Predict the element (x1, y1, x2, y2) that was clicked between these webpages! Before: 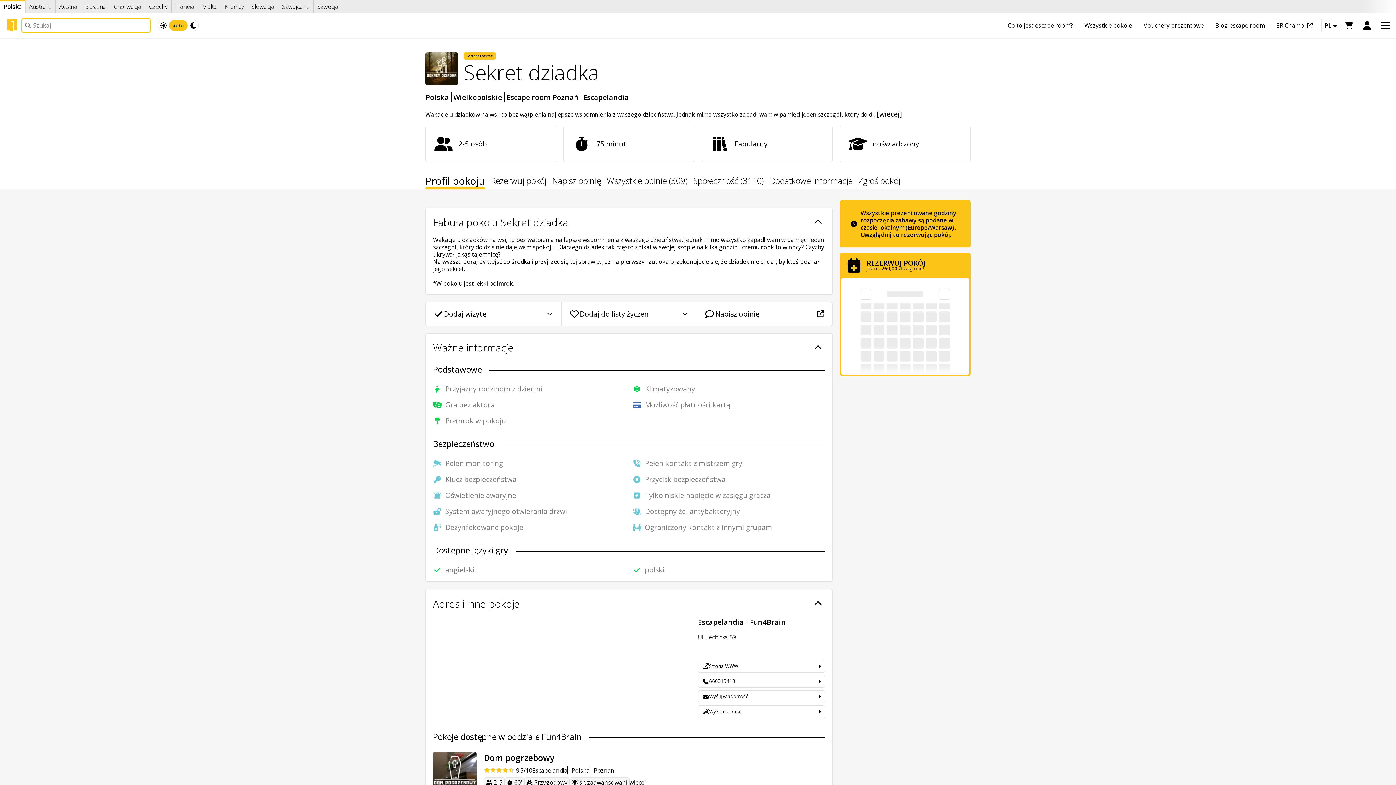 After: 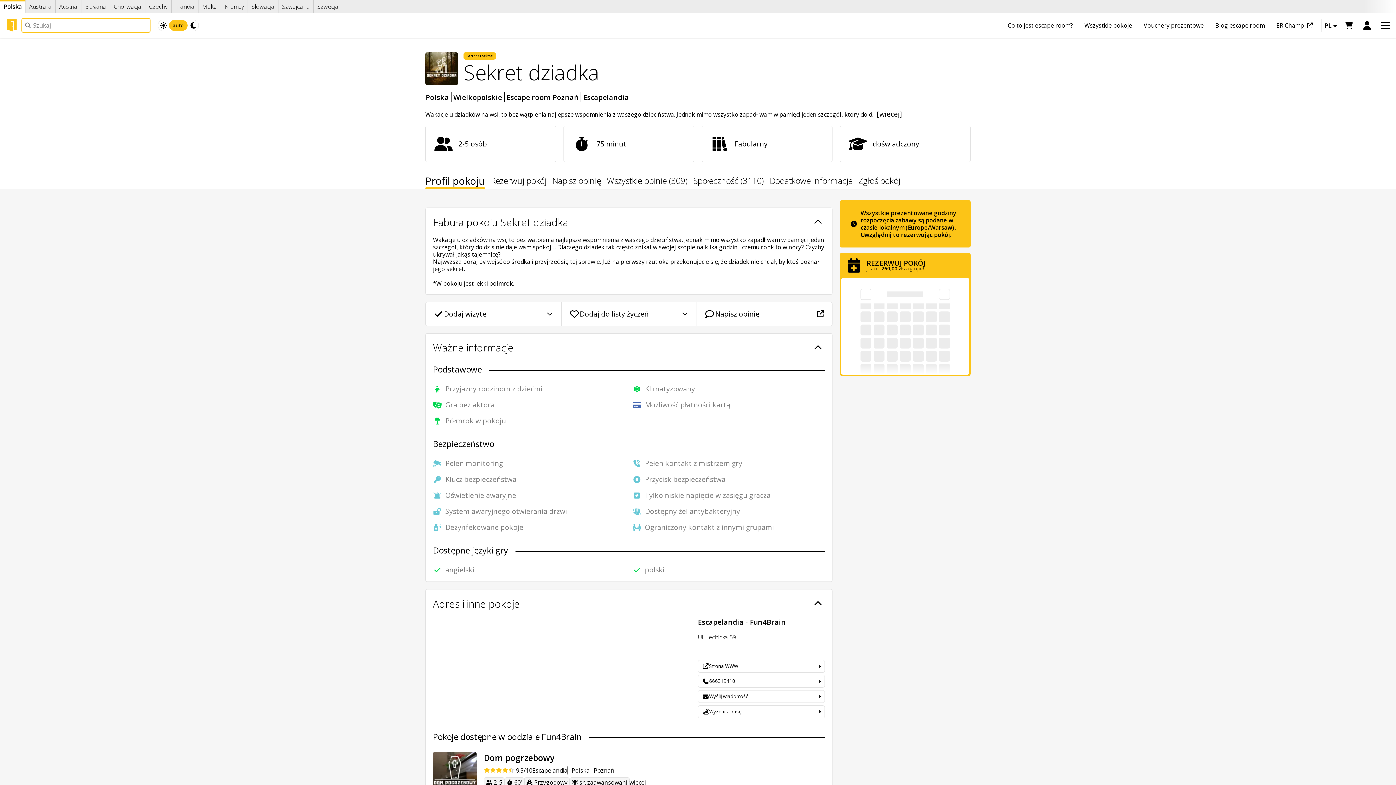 Action: bbox: (169, 20, 187, 30) label: auto